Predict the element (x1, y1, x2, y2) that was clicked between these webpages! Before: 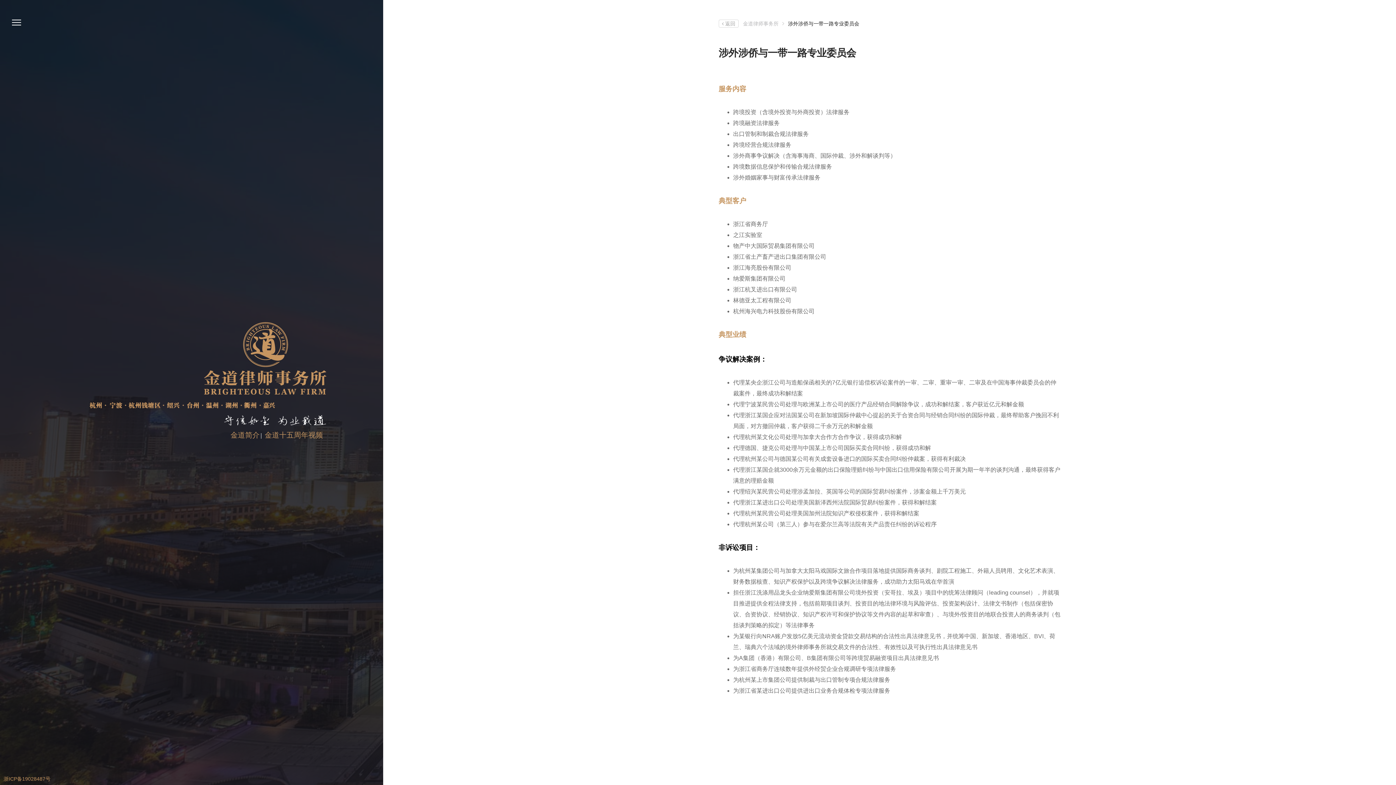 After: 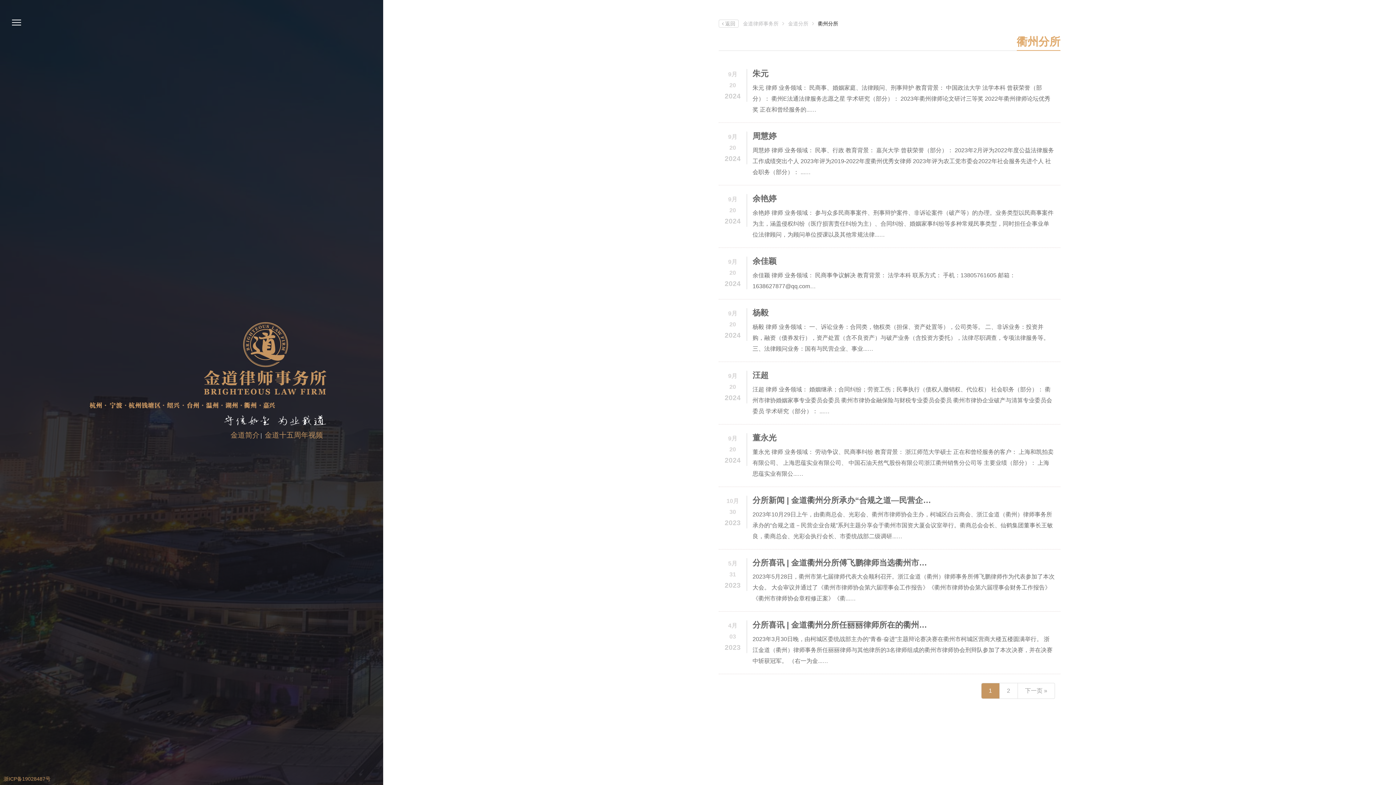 Action: bbox: (243, 398, 257, 411)